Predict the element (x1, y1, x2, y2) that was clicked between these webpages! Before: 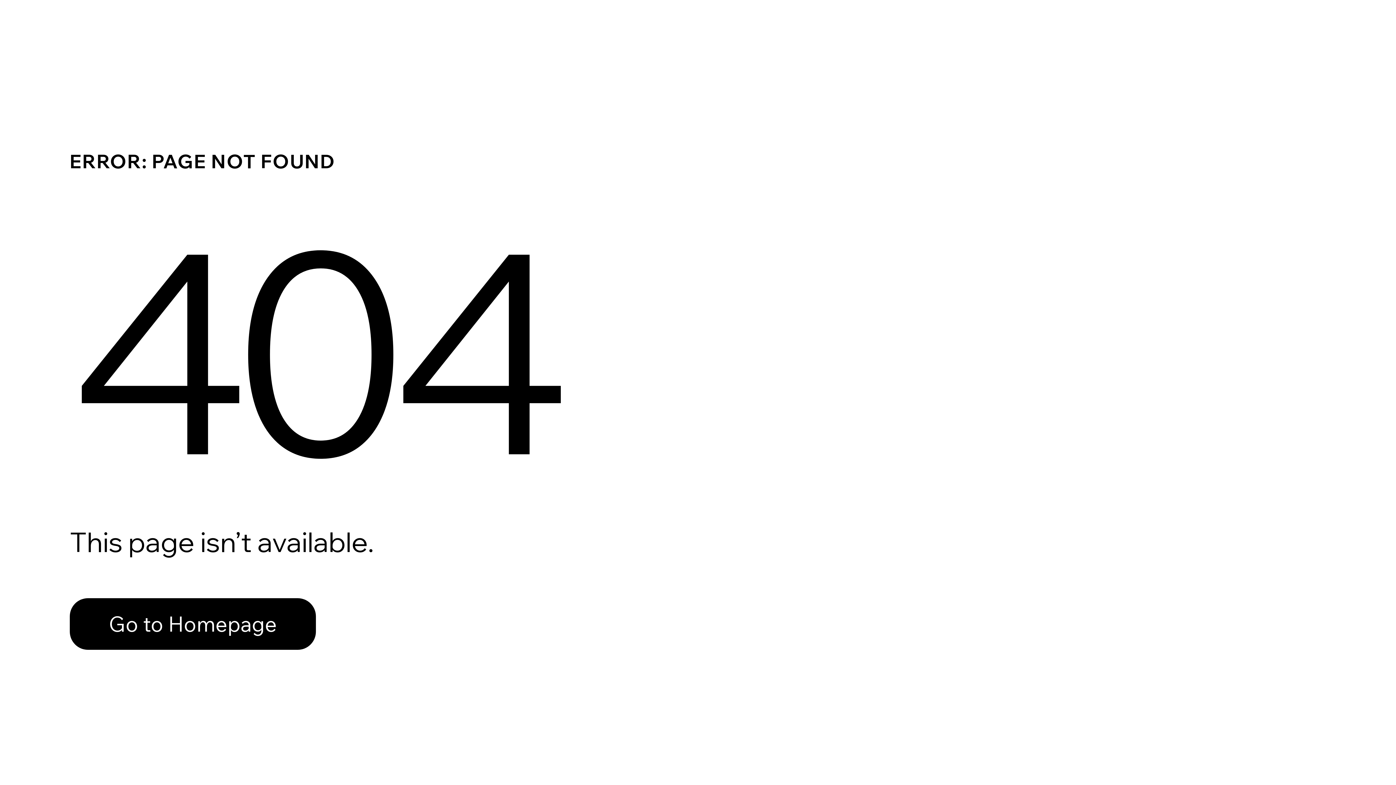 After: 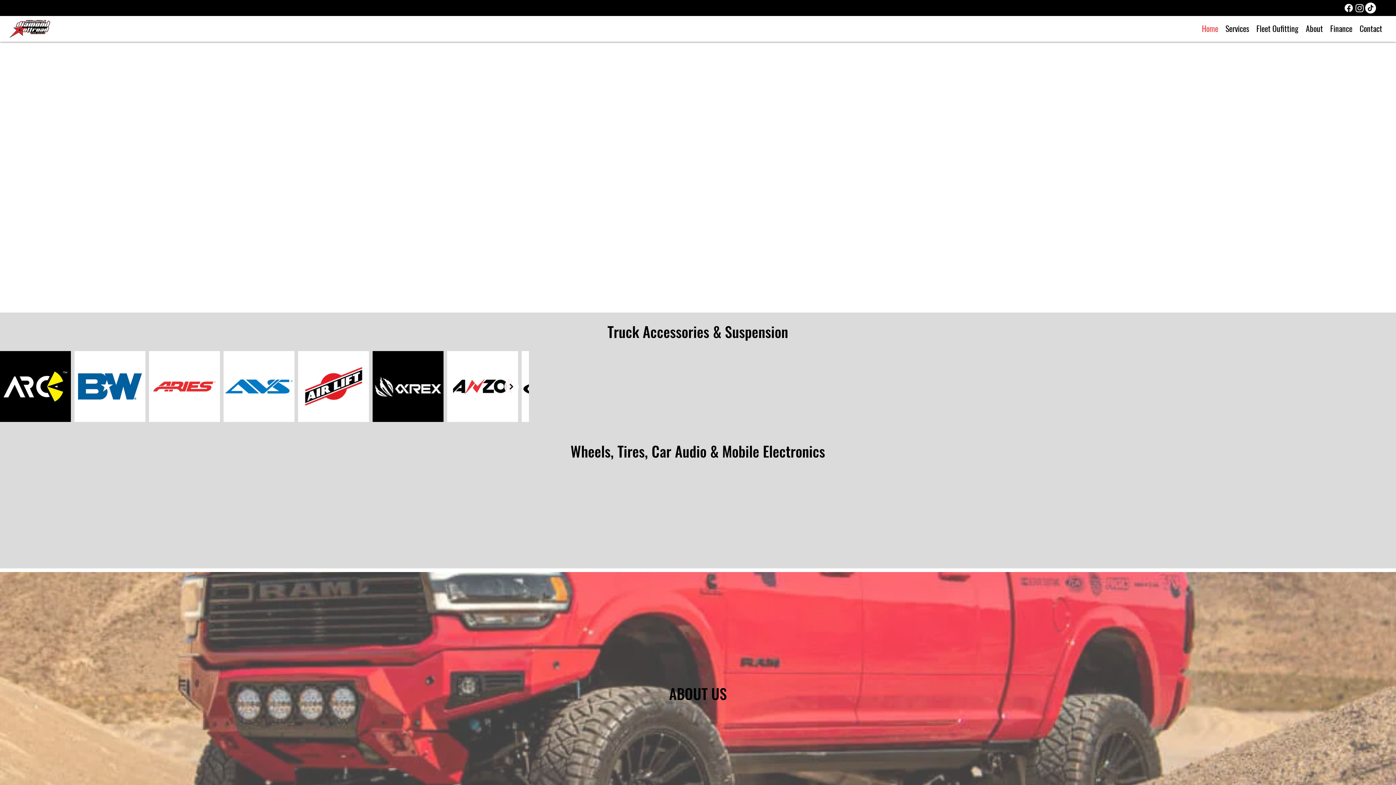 Action: label: Go to Homepage bbox: (69, 582, 768, 659)